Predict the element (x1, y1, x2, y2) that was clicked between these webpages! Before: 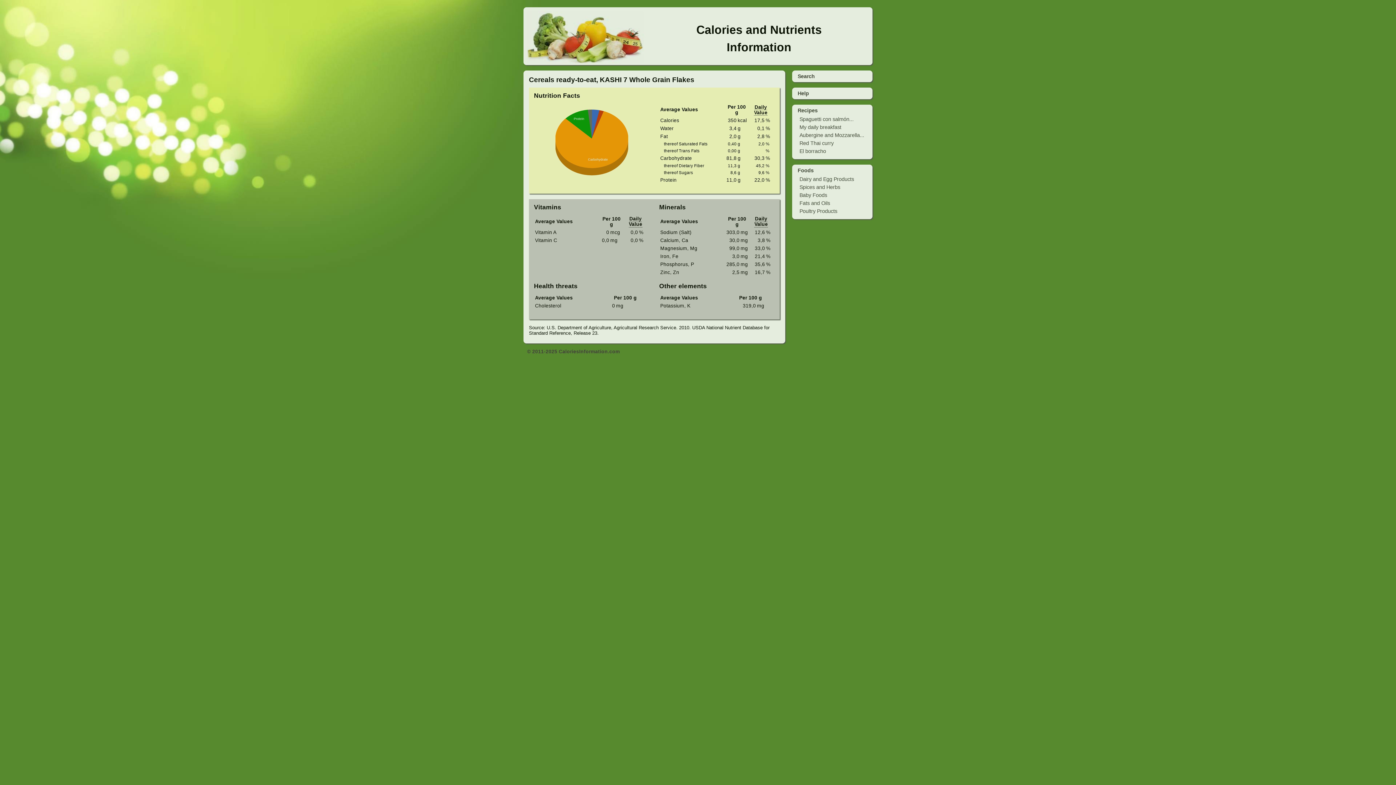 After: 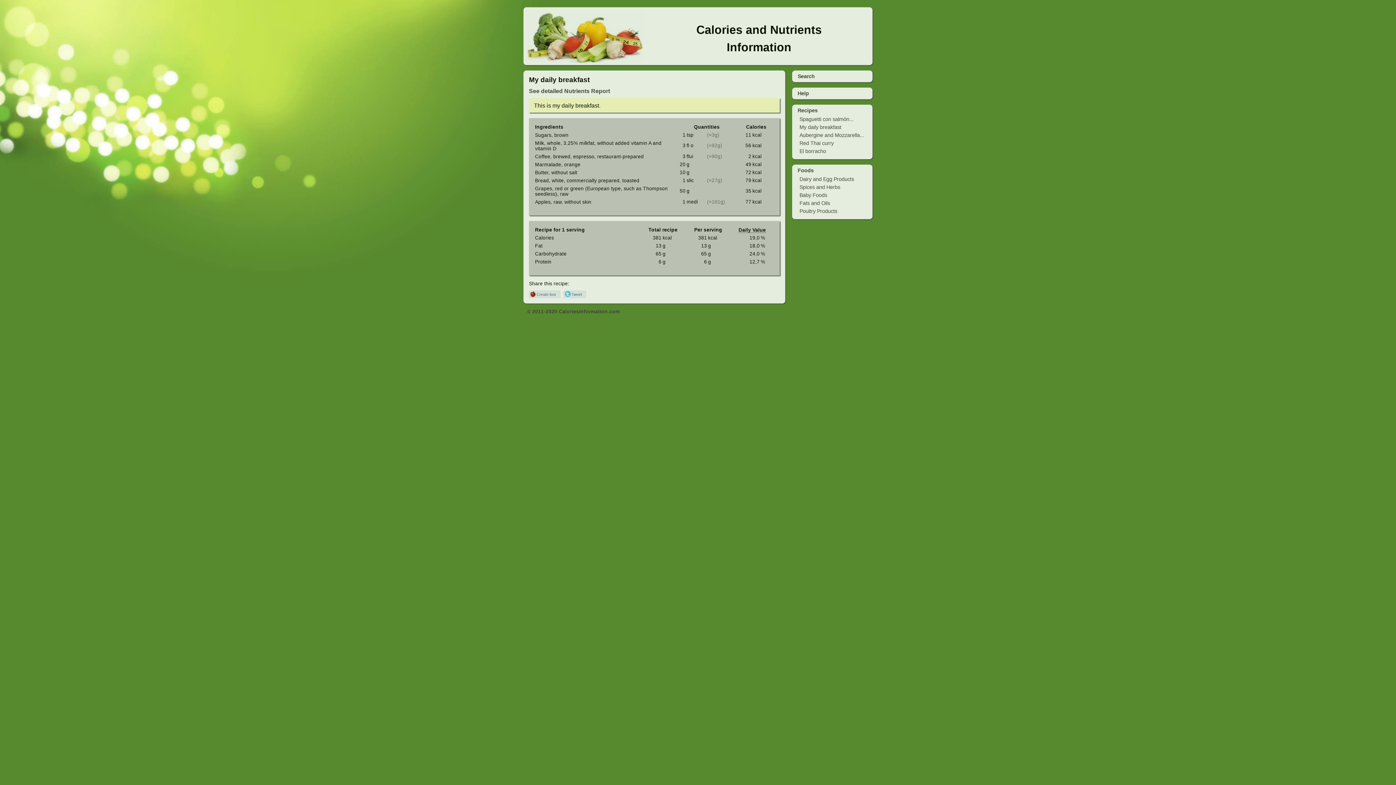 Action: bbox: (799, 123, 841, 131) label: My daily breakfast